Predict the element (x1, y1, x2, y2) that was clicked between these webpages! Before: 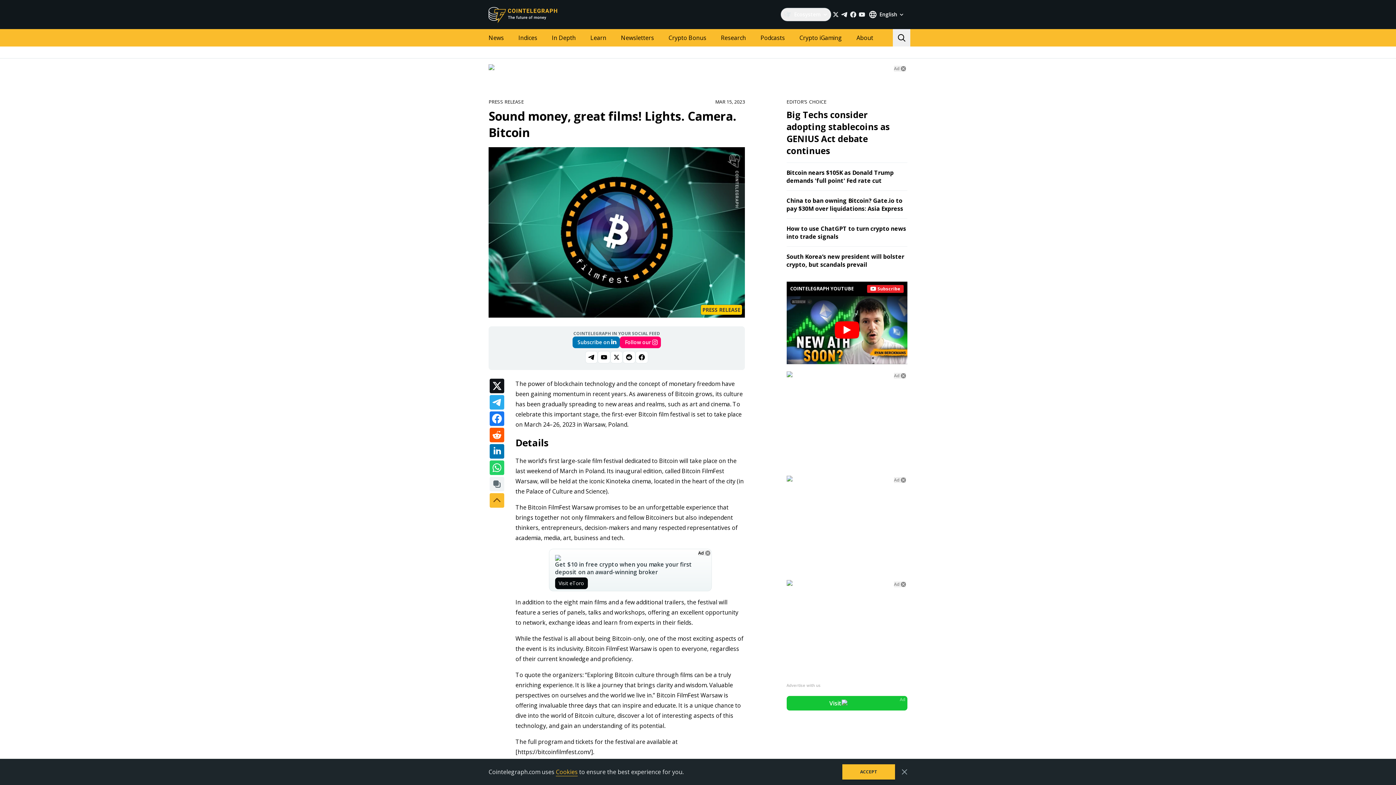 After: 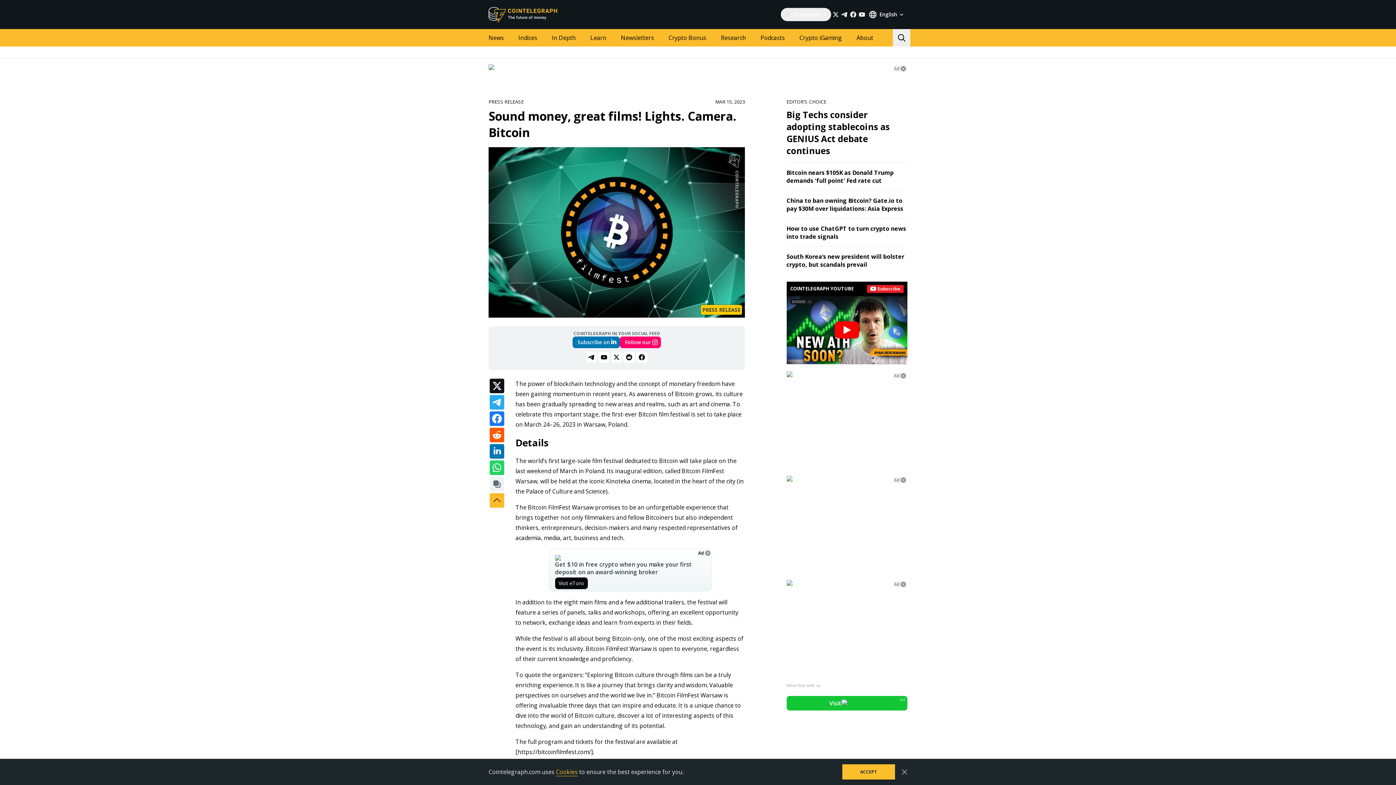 Action: bbox: (555, 577, 587, 589) label: Visit eToro